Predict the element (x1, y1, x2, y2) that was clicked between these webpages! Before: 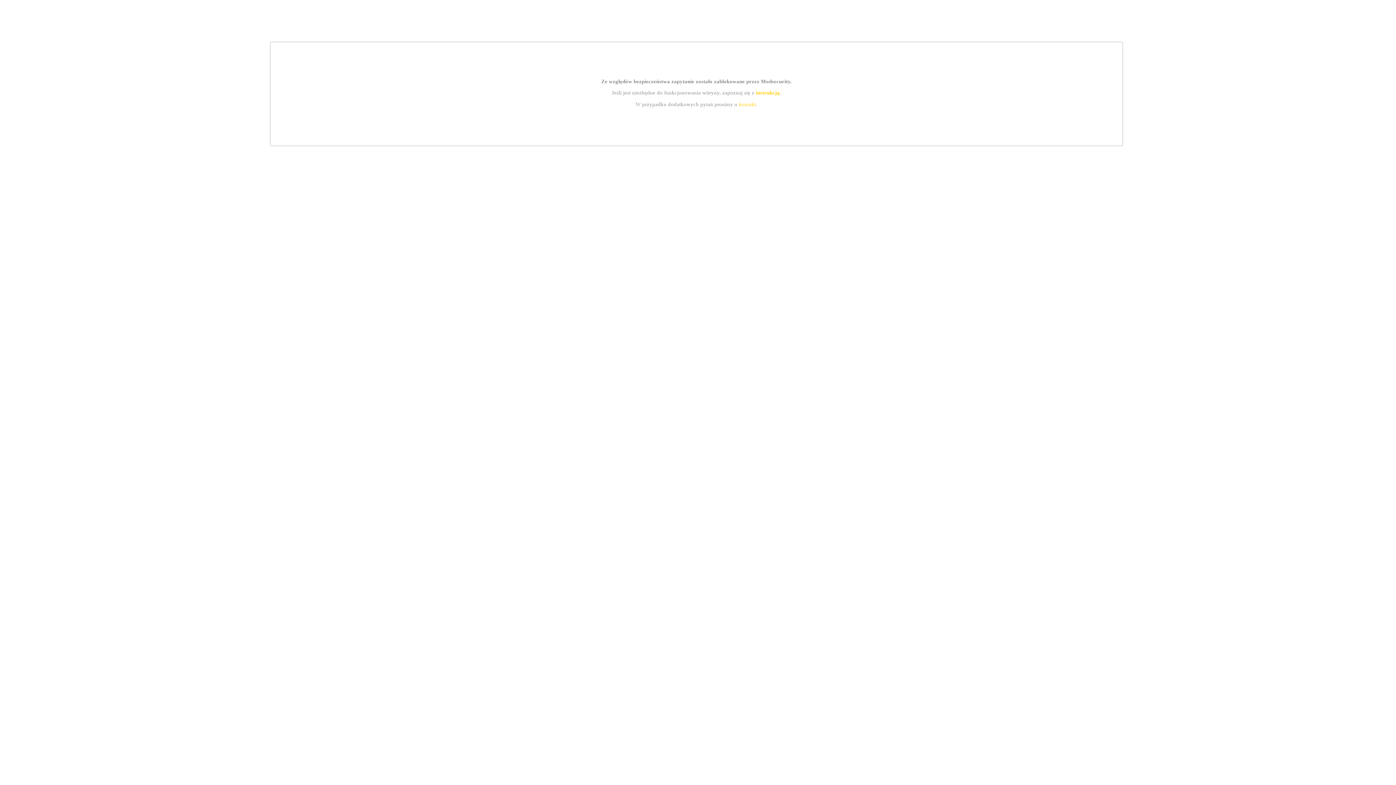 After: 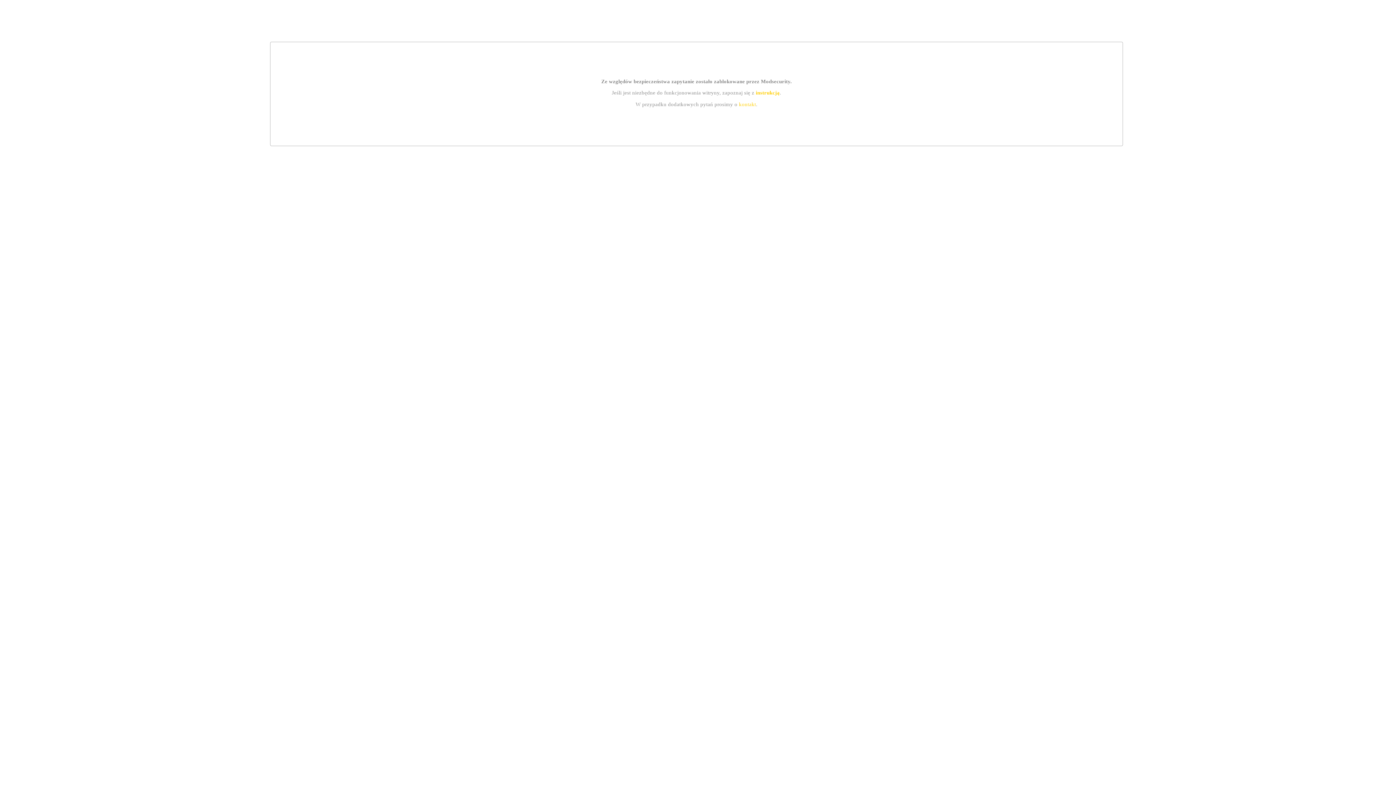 Action: label: instrukcją bbox: (755, 89, 779, 95)